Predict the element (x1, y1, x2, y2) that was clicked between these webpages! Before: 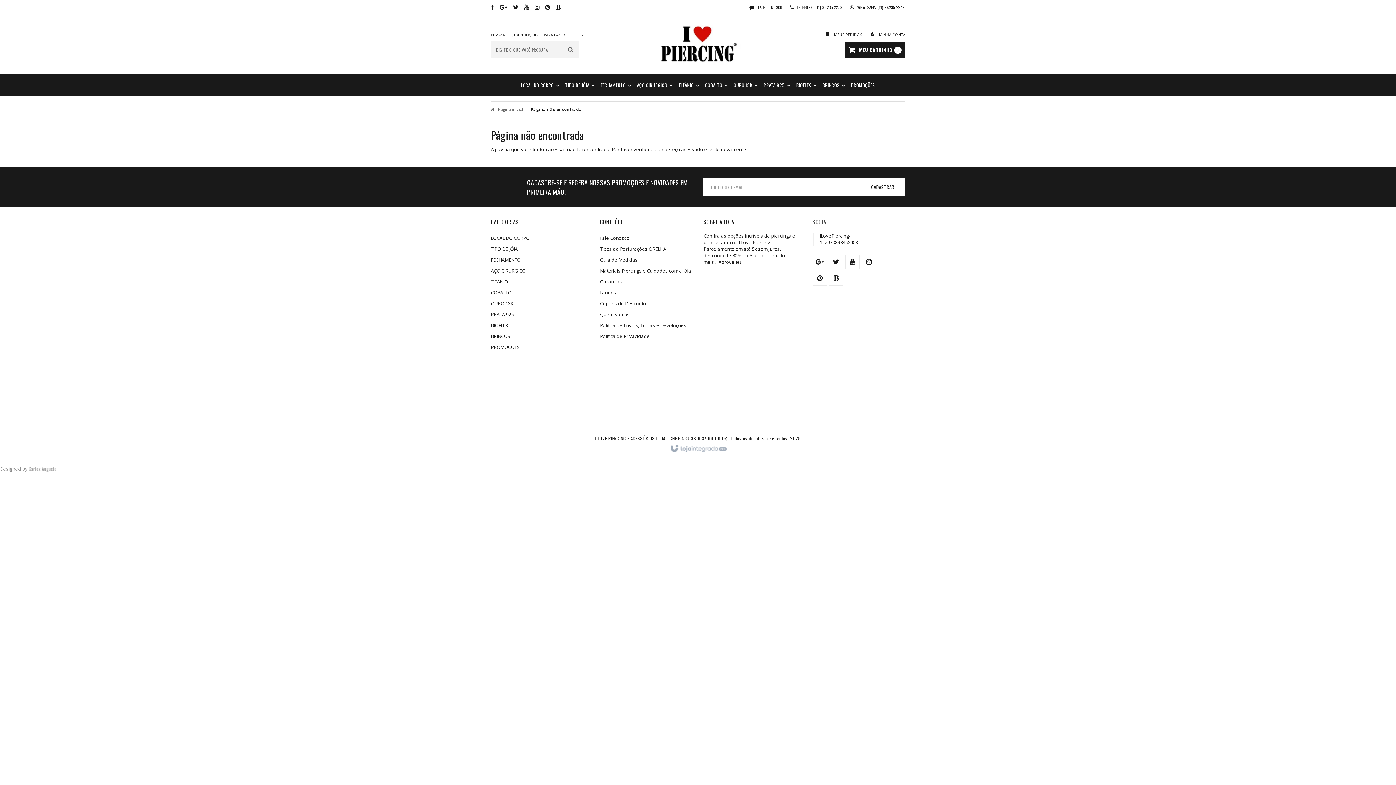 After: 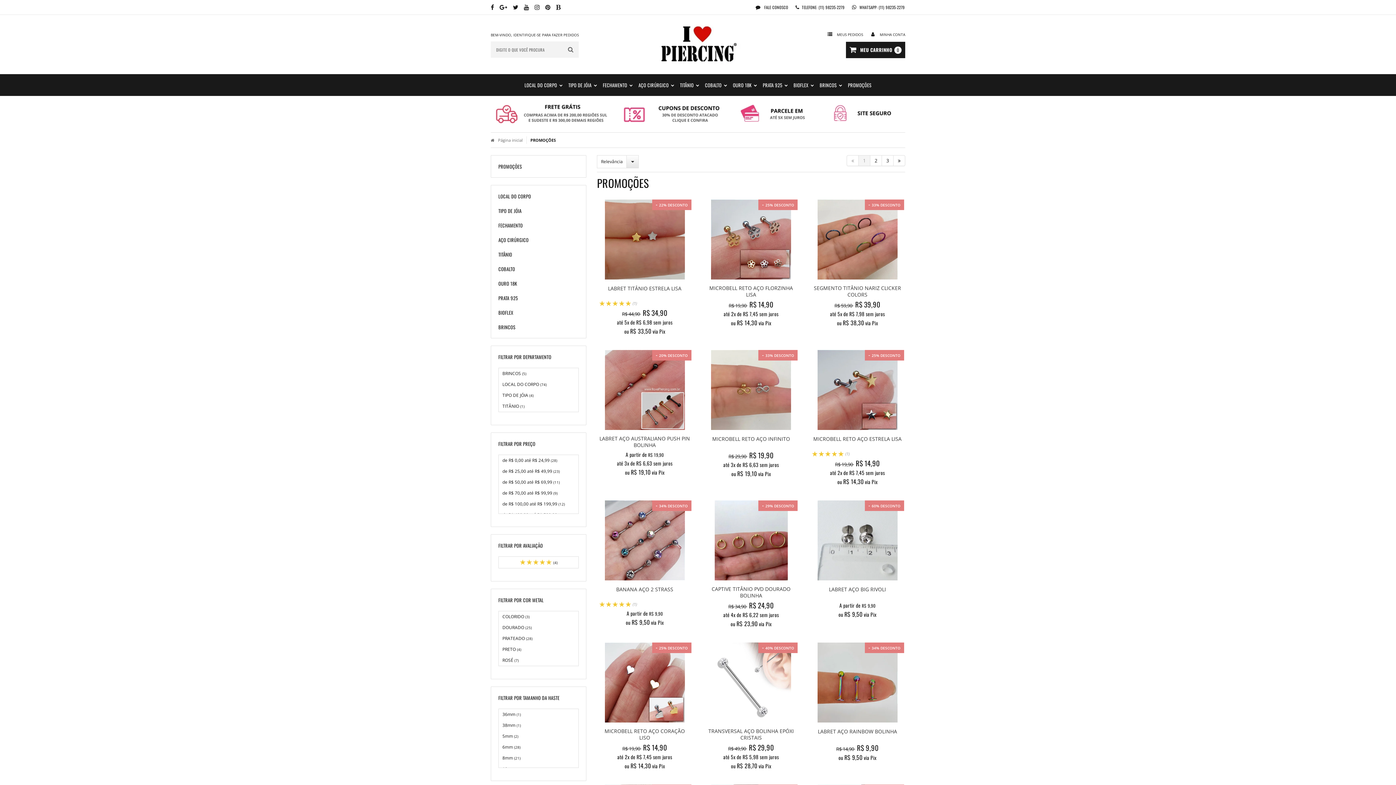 Action: bbox: (849, 74, 877, 96) label: PROMOÇÕES